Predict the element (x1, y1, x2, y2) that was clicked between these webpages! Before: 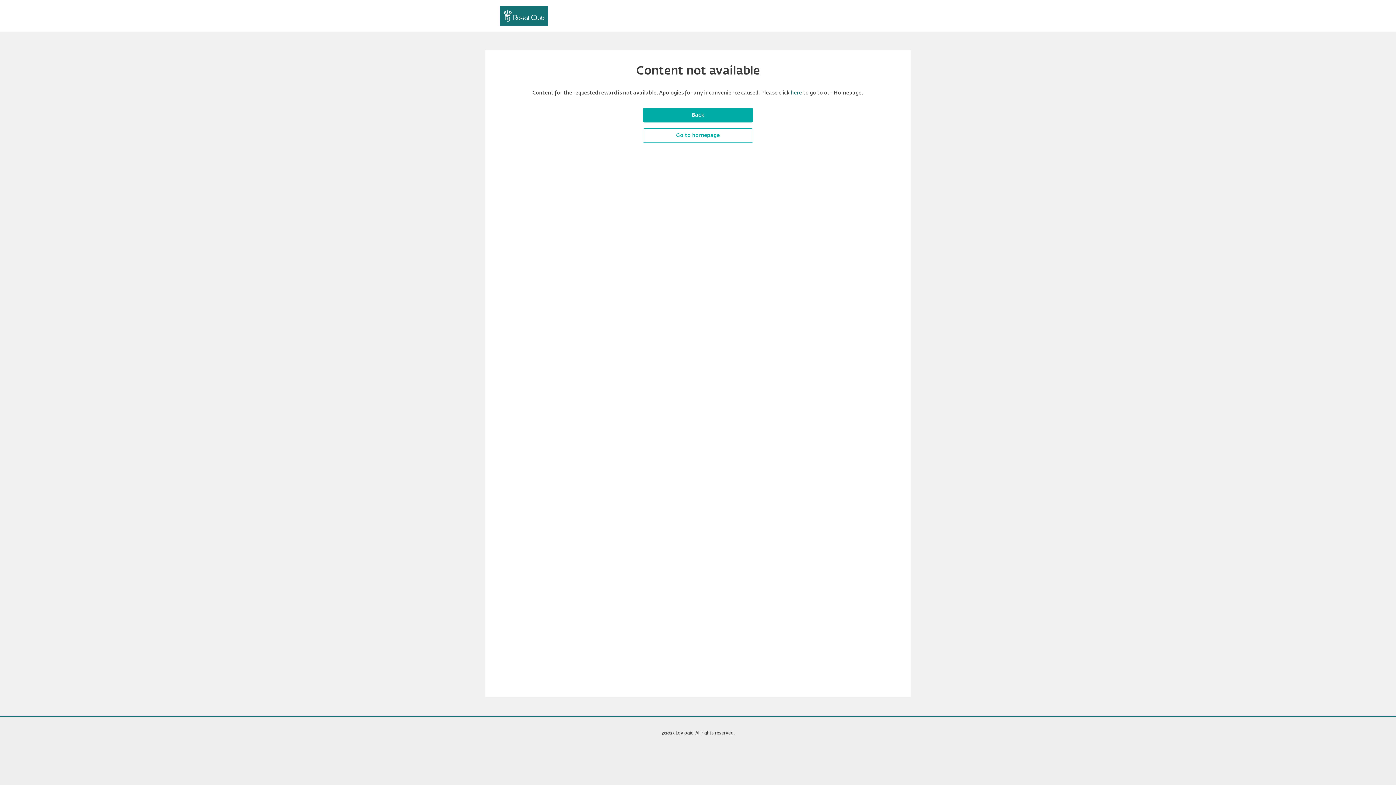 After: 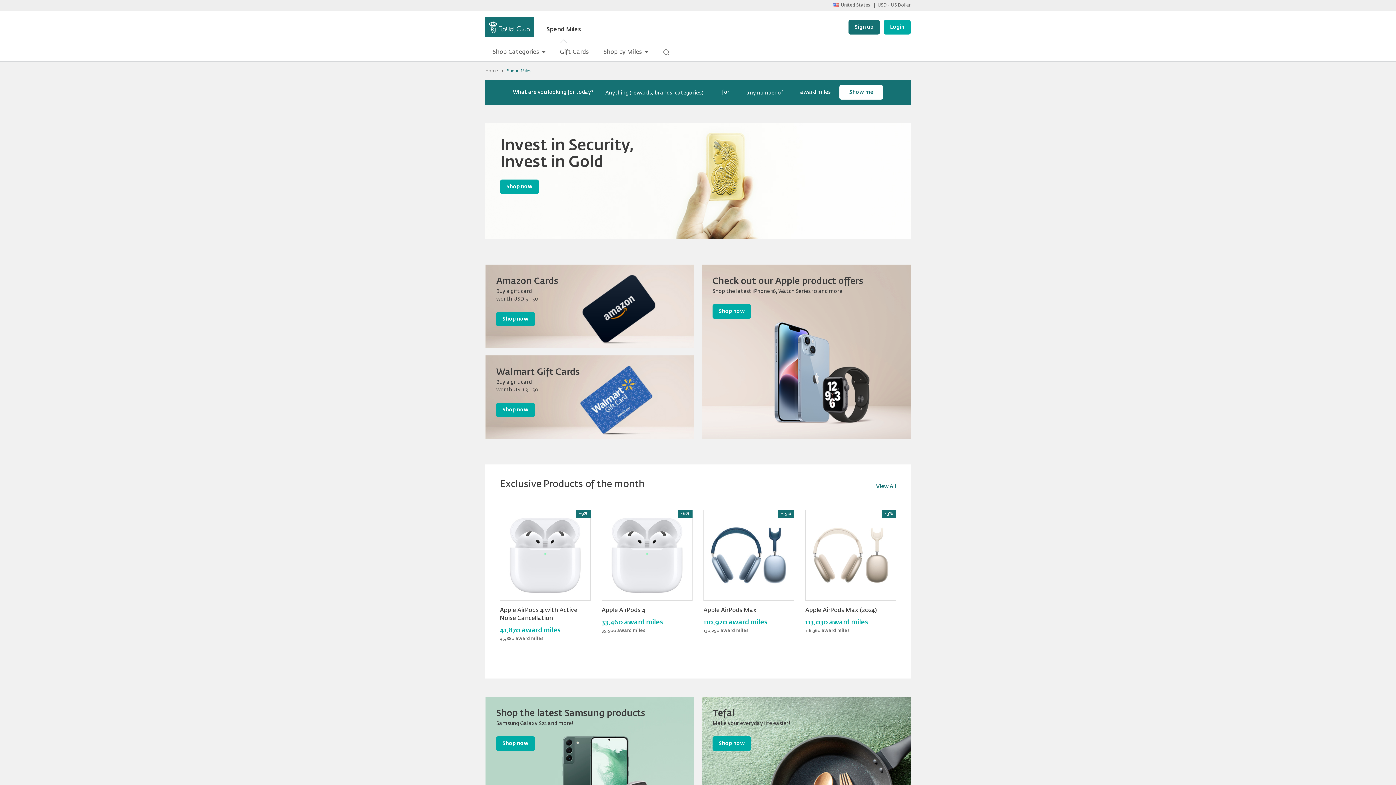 Action: bbox: (790, 90, 802, 95) label: here